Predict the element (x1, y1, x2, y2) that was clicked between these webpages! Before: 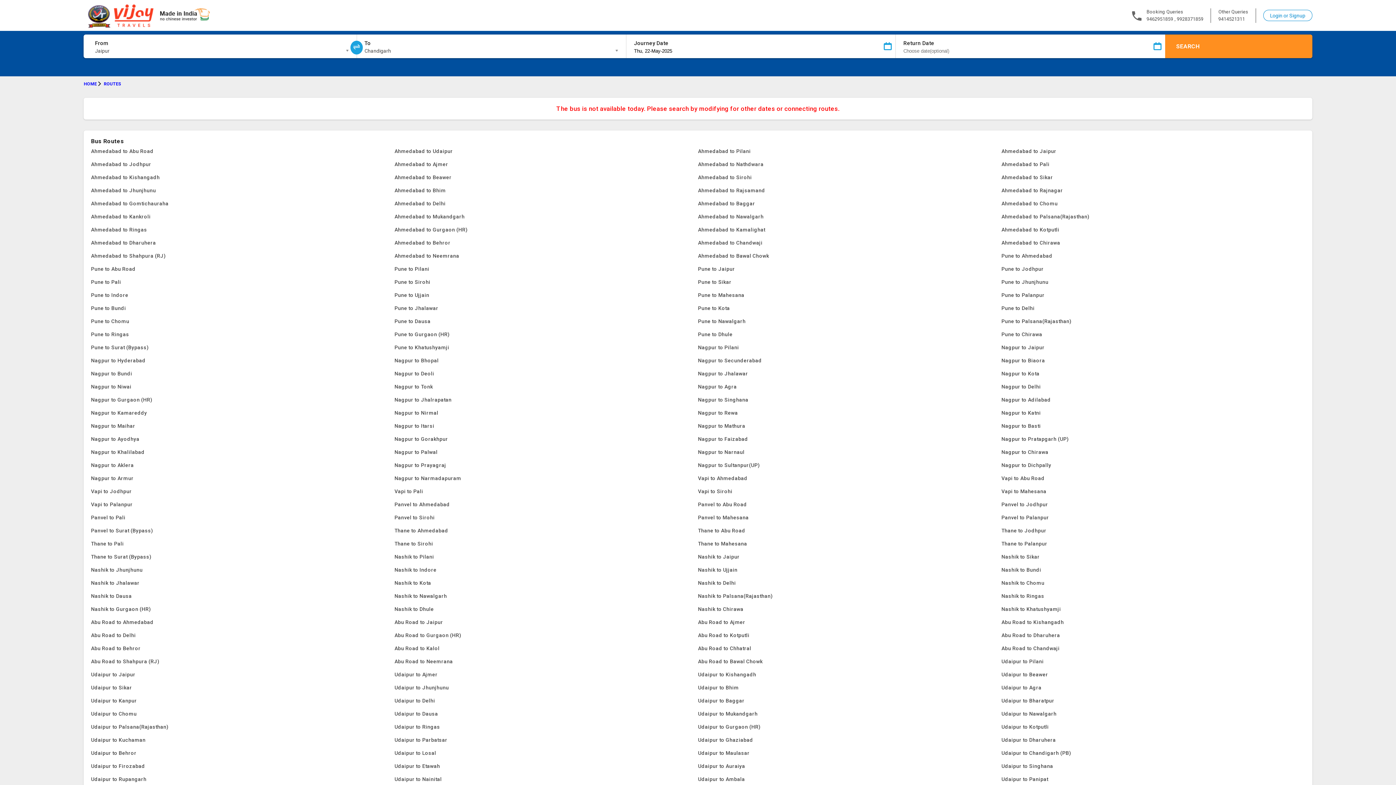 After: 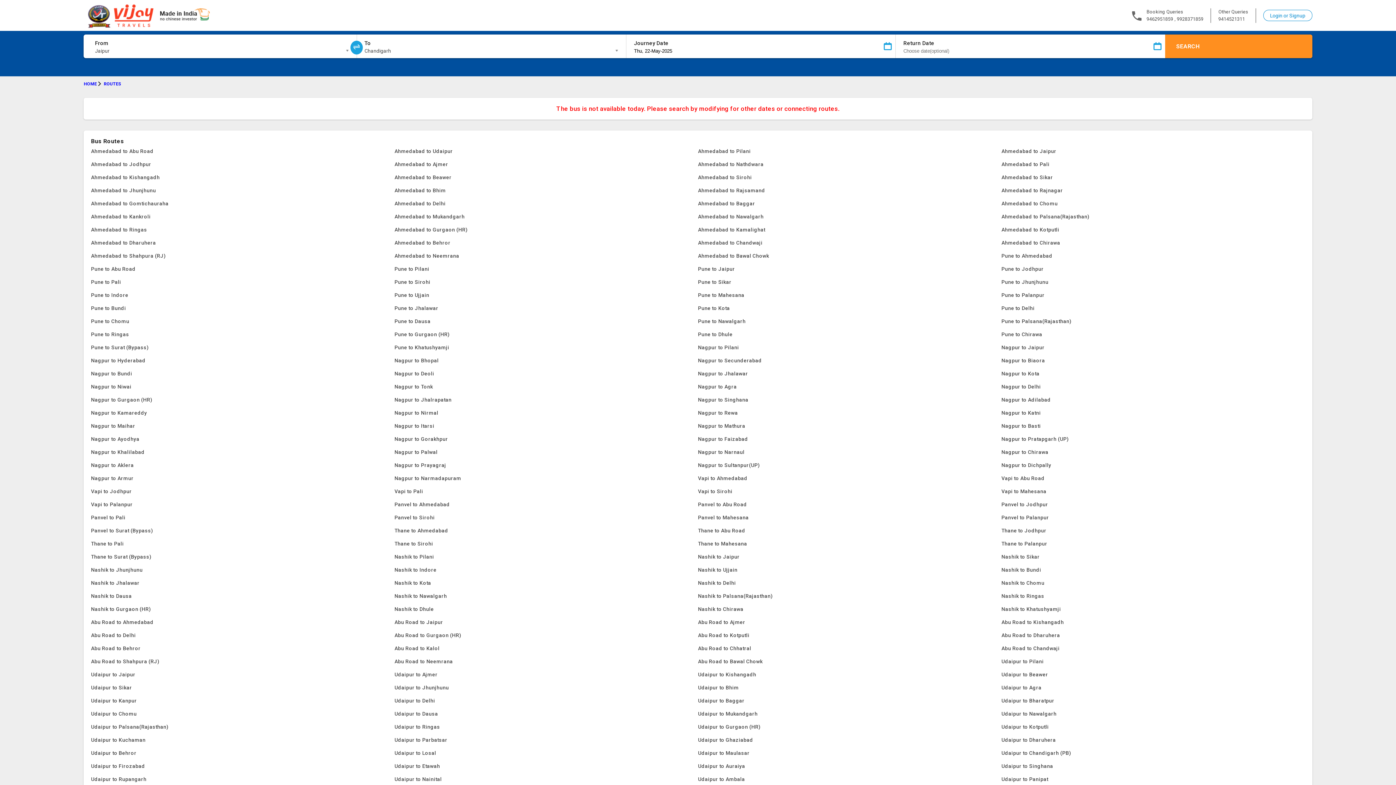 Action: bbox: (394, 419, 698, 432) label: Nagpur to Itarsi